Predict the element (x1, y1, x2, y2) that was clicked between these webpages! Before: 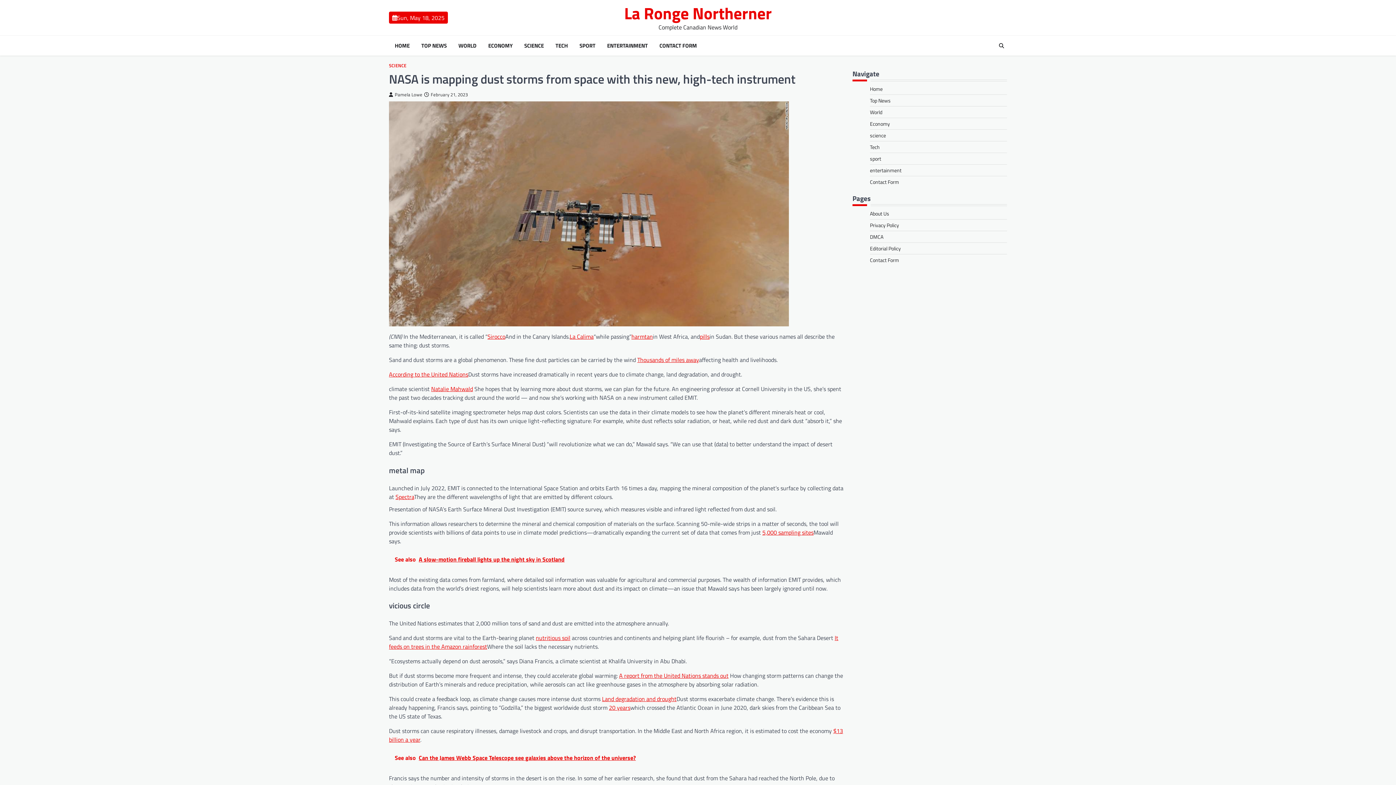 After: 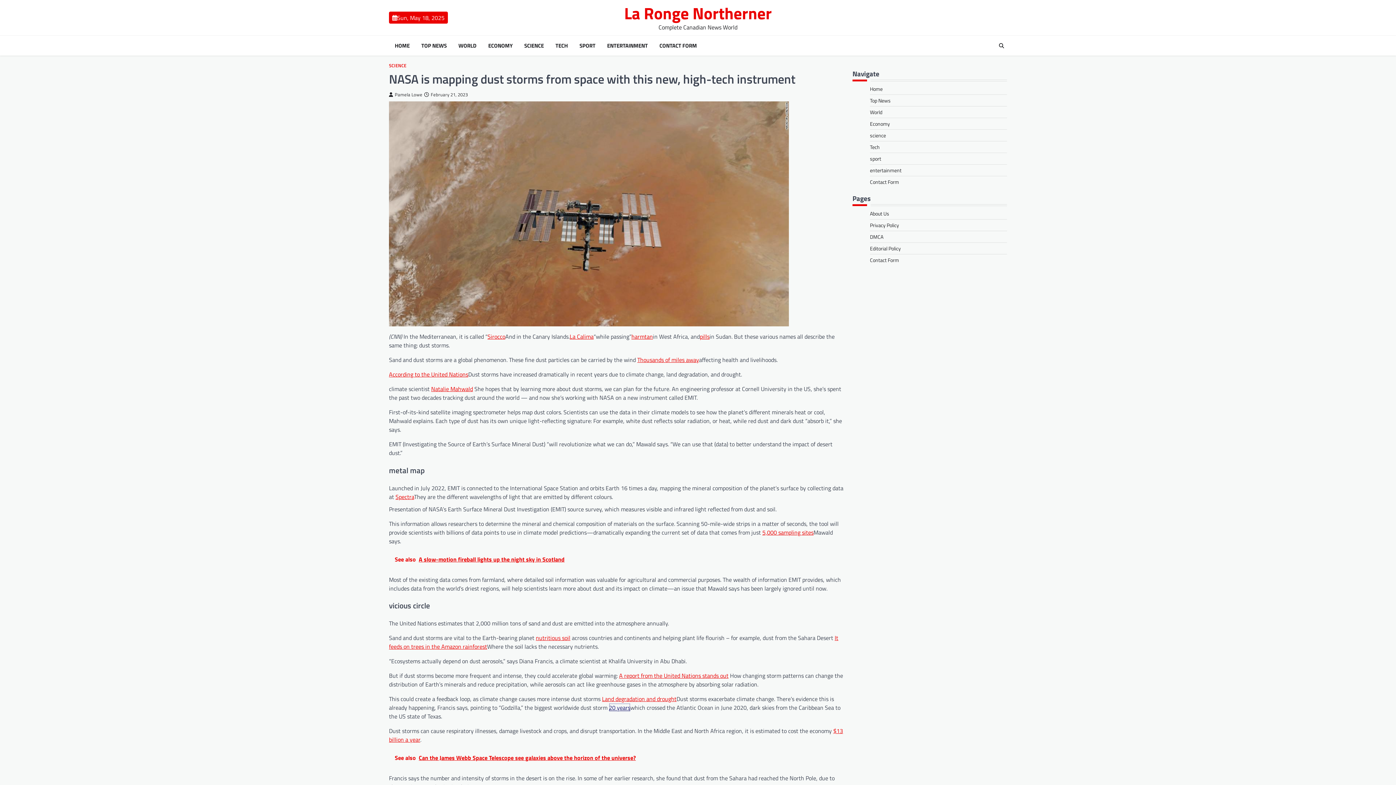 Action: label: 20 years bbox: (609, 703, 630, 712)